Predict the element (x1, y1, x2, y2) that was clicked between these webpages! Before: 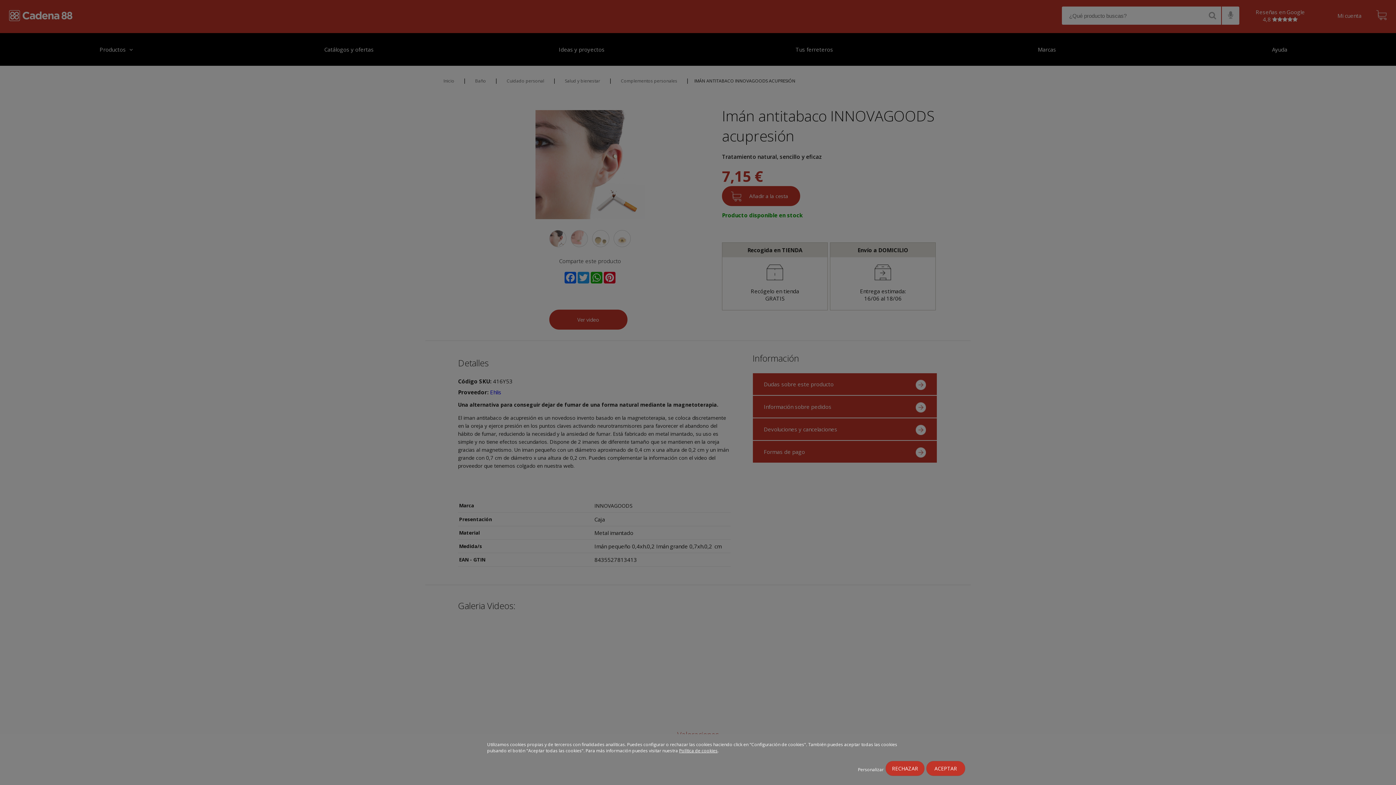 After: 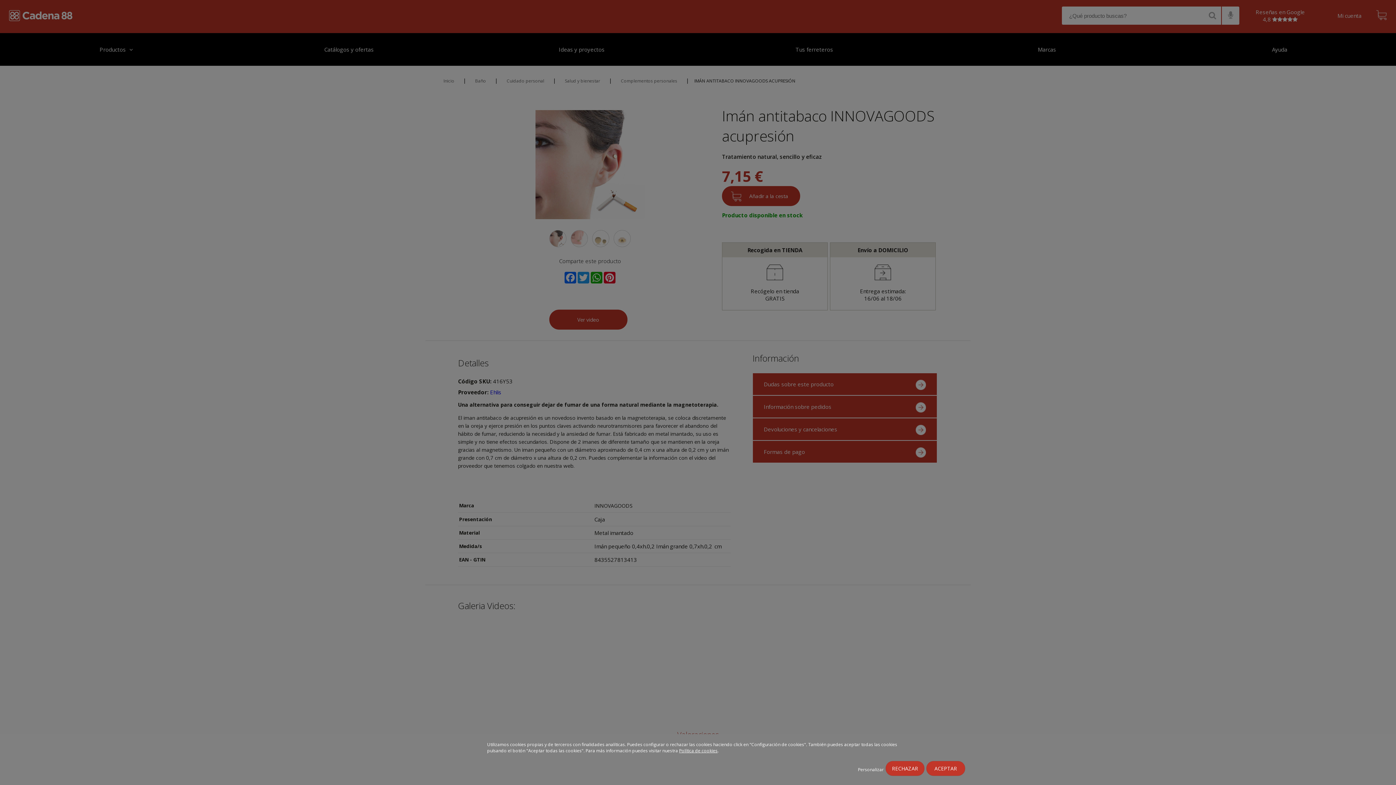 Action: label: Política de cookies bbox: (679, 748, 717, 754)